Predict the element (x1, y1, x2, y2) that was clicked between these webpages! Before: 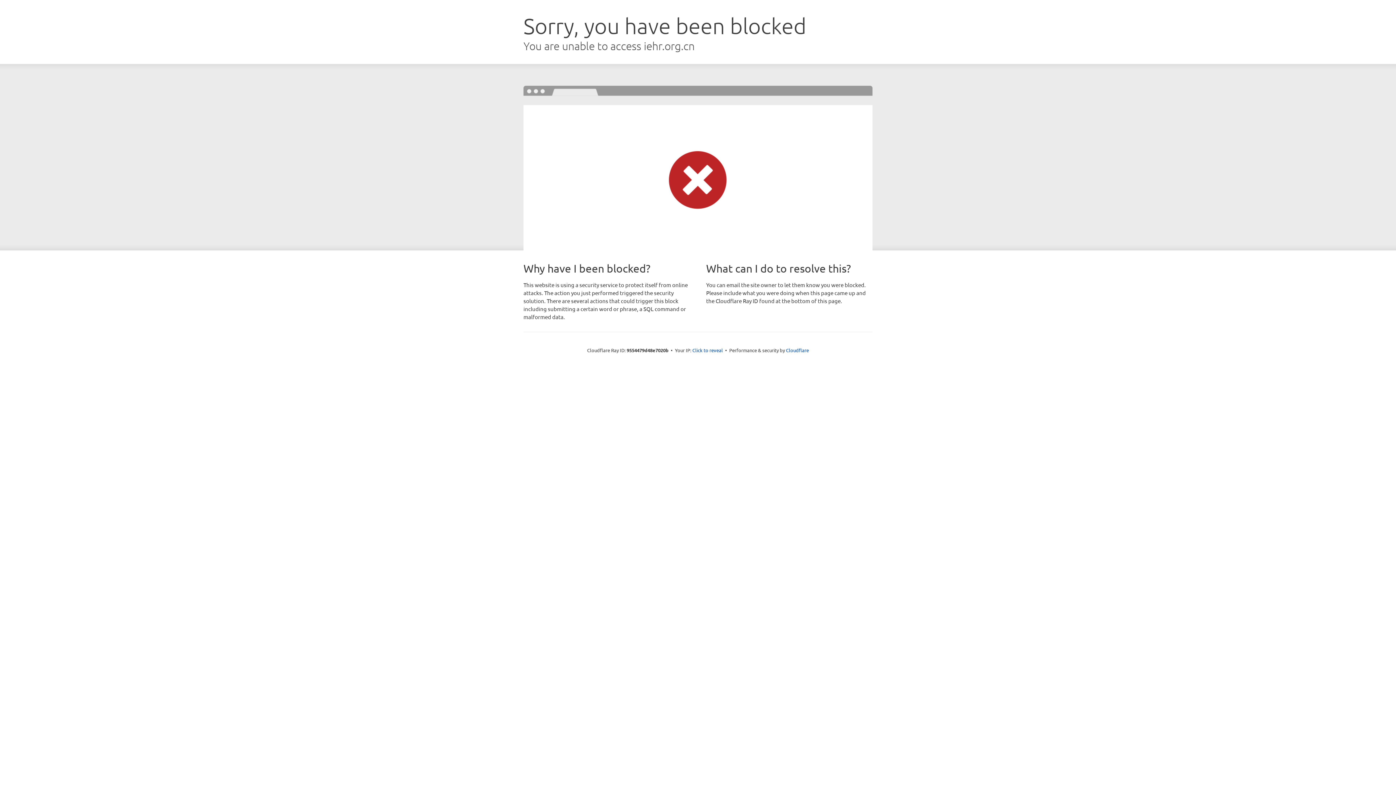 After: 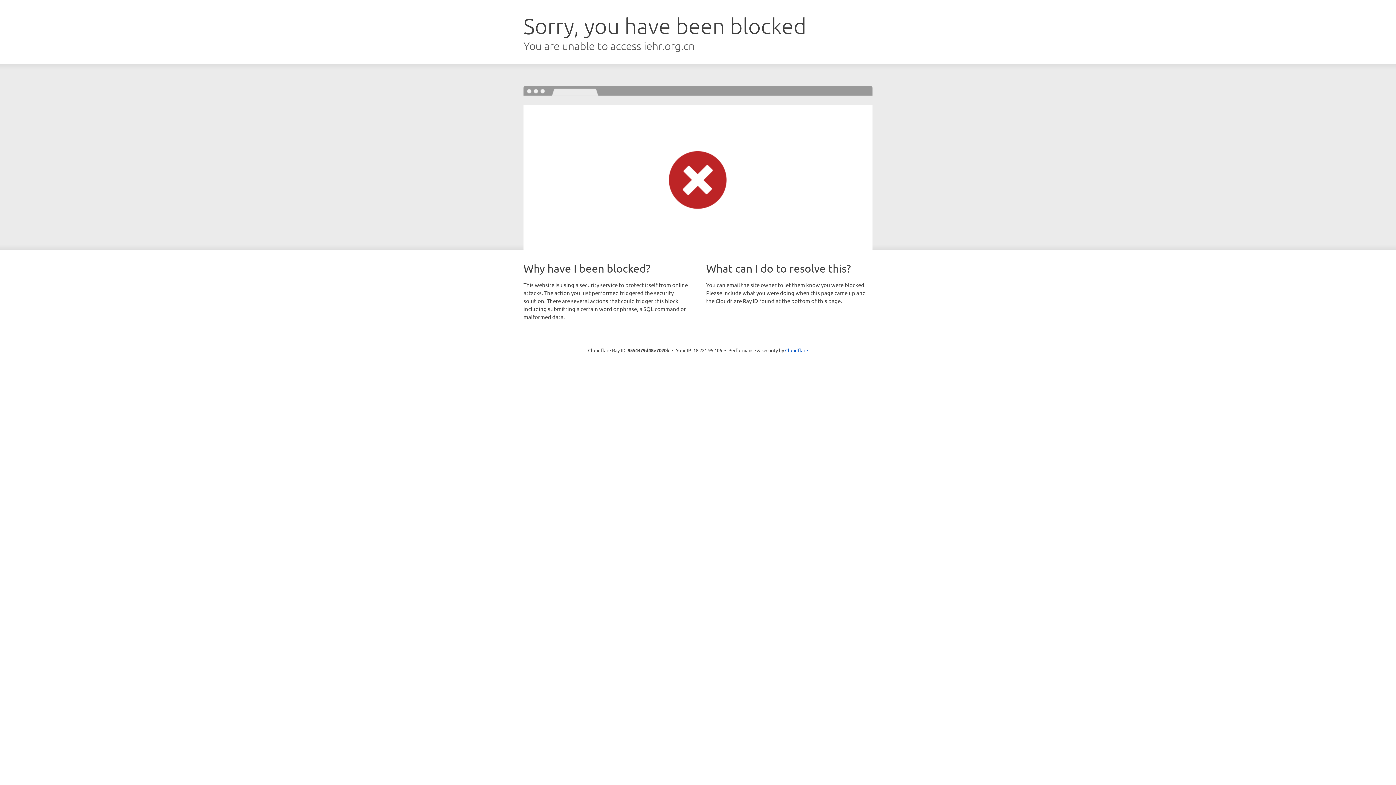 Action: bbox: (692, 346, 723, 353) label: Click to reveal